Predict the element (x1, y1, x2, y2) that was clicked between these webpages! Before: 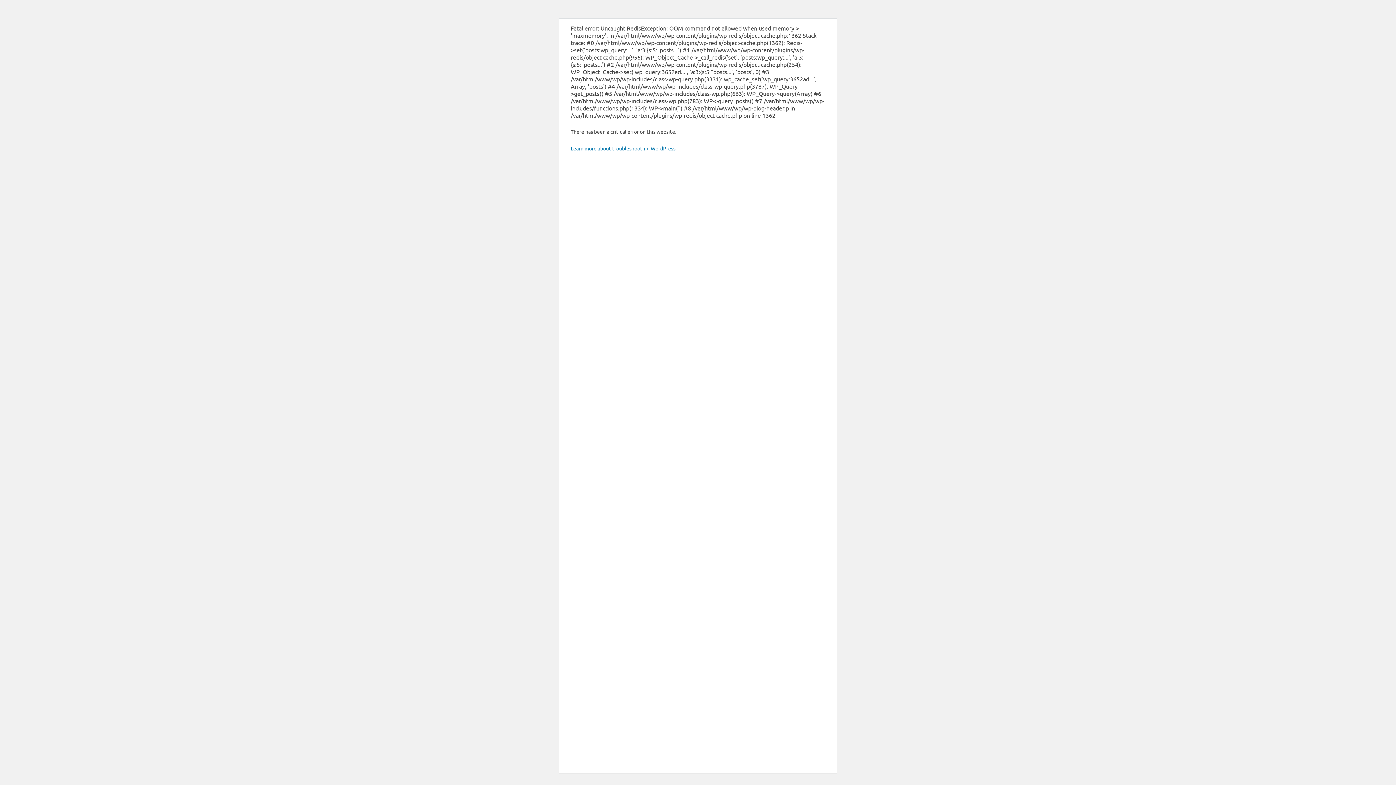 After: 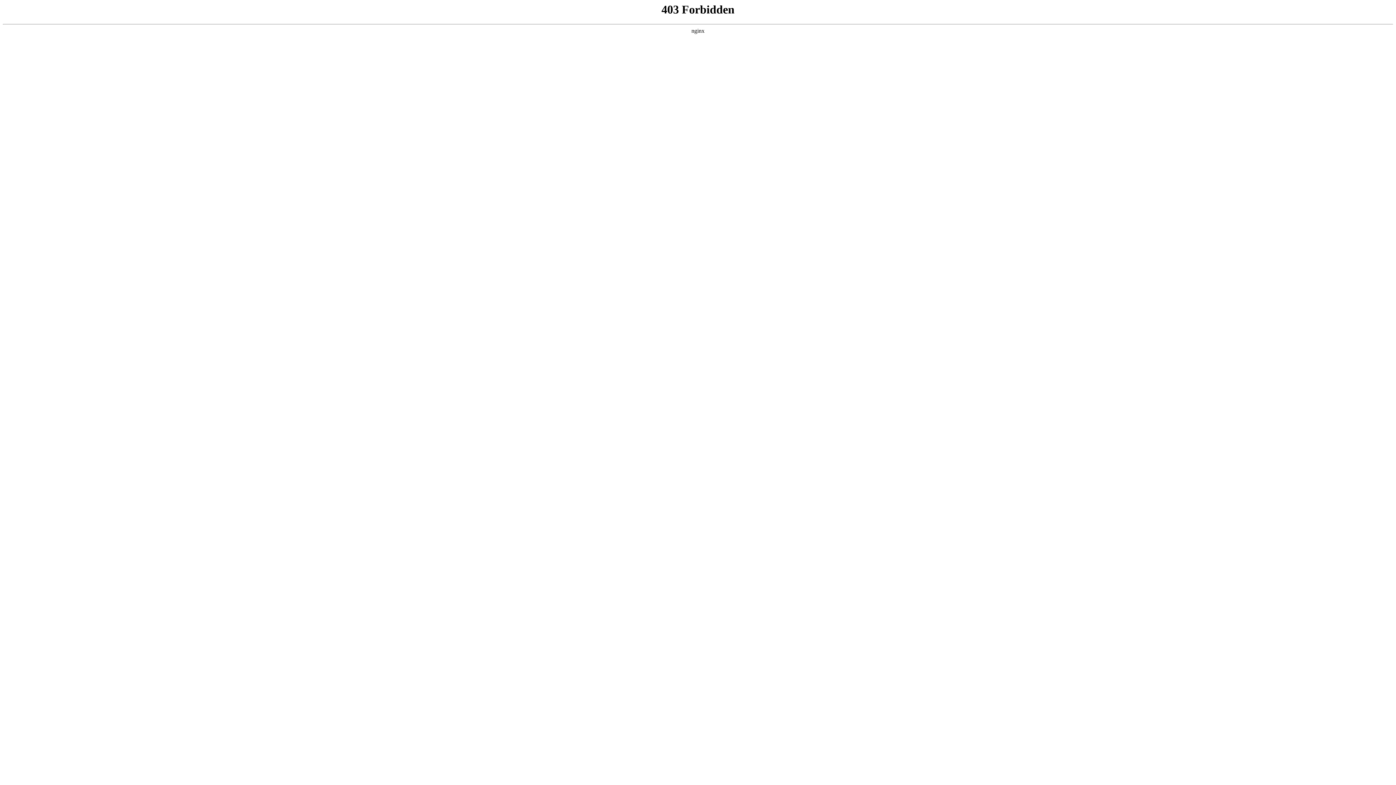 Action: label: Learn more about troubleshooting WordPress. bbox: (570, 145, 676, 151)